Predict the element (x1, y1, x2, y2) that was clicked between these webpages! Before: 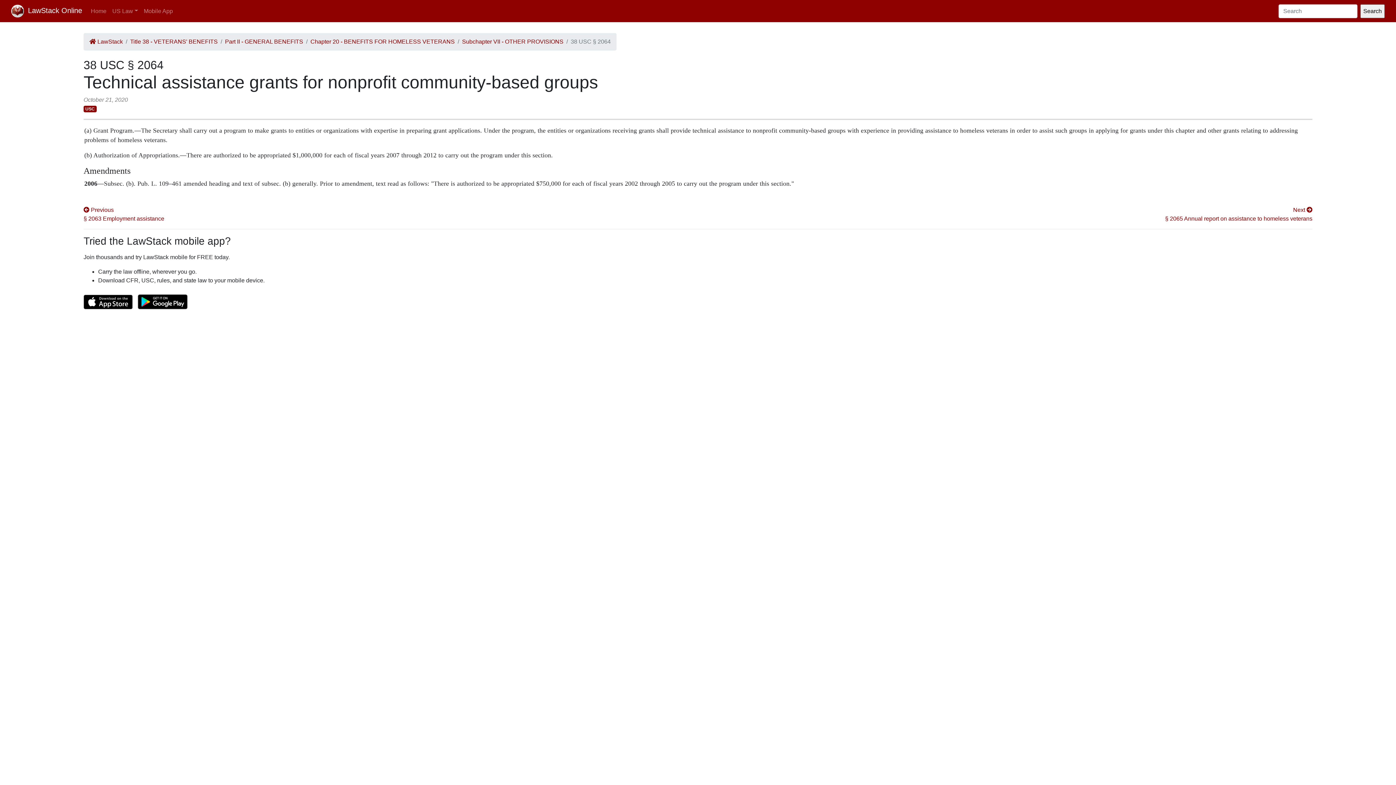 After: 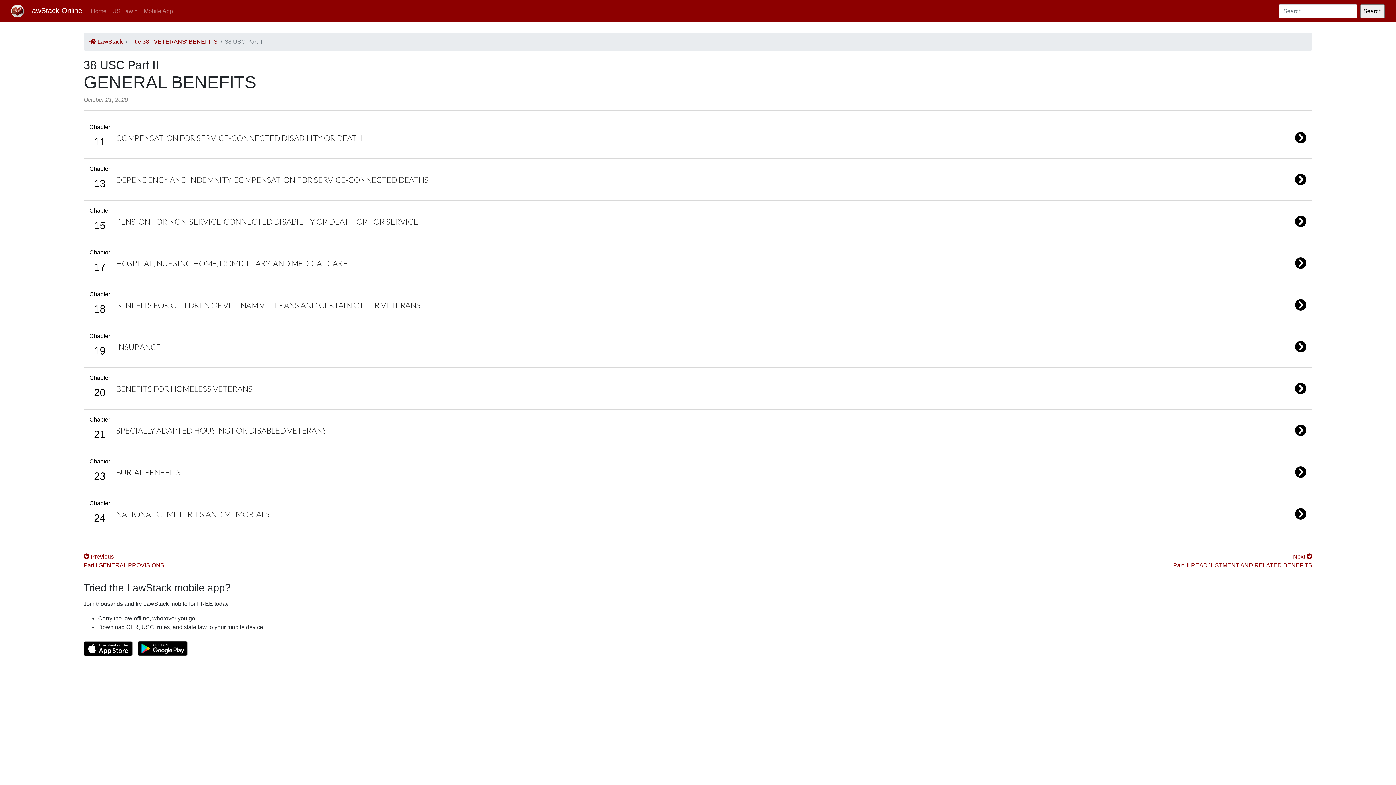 Action: bbox: (225, 37, 303, 46) label: Part II - GENERAL BENEFITS